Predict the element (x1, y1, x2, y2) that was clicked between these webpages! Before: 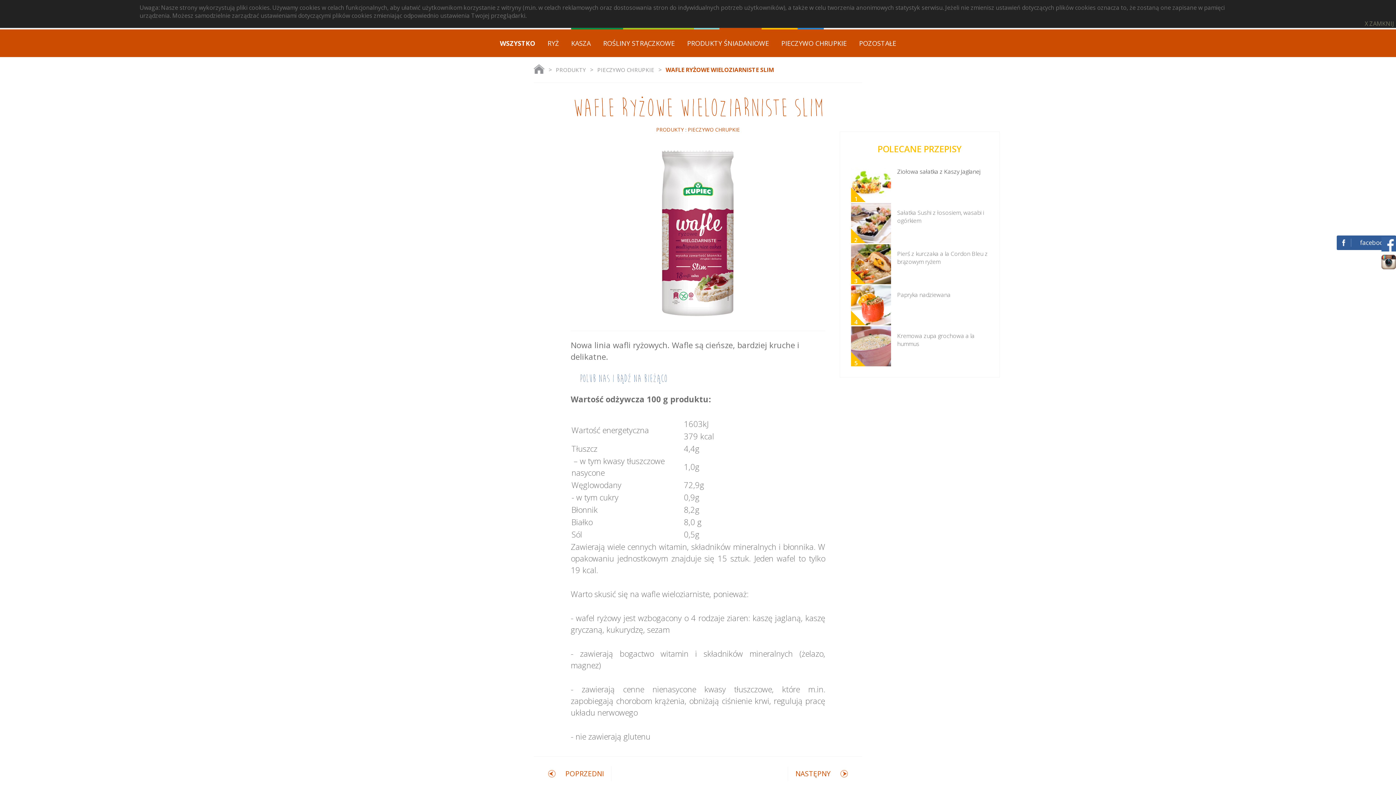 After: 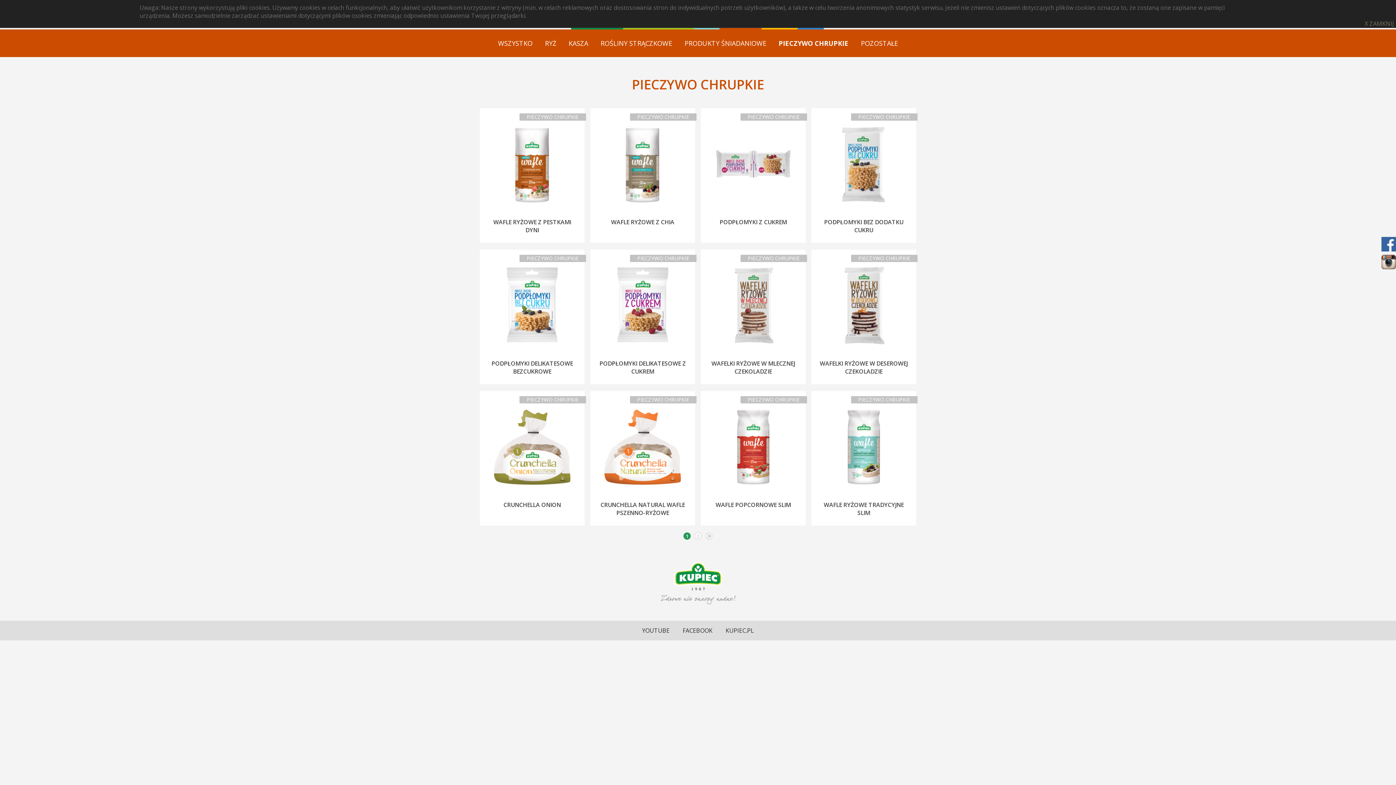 Action: label: PIECZYWO CHRUPKIE bbox: (597, 64, 654, 75)